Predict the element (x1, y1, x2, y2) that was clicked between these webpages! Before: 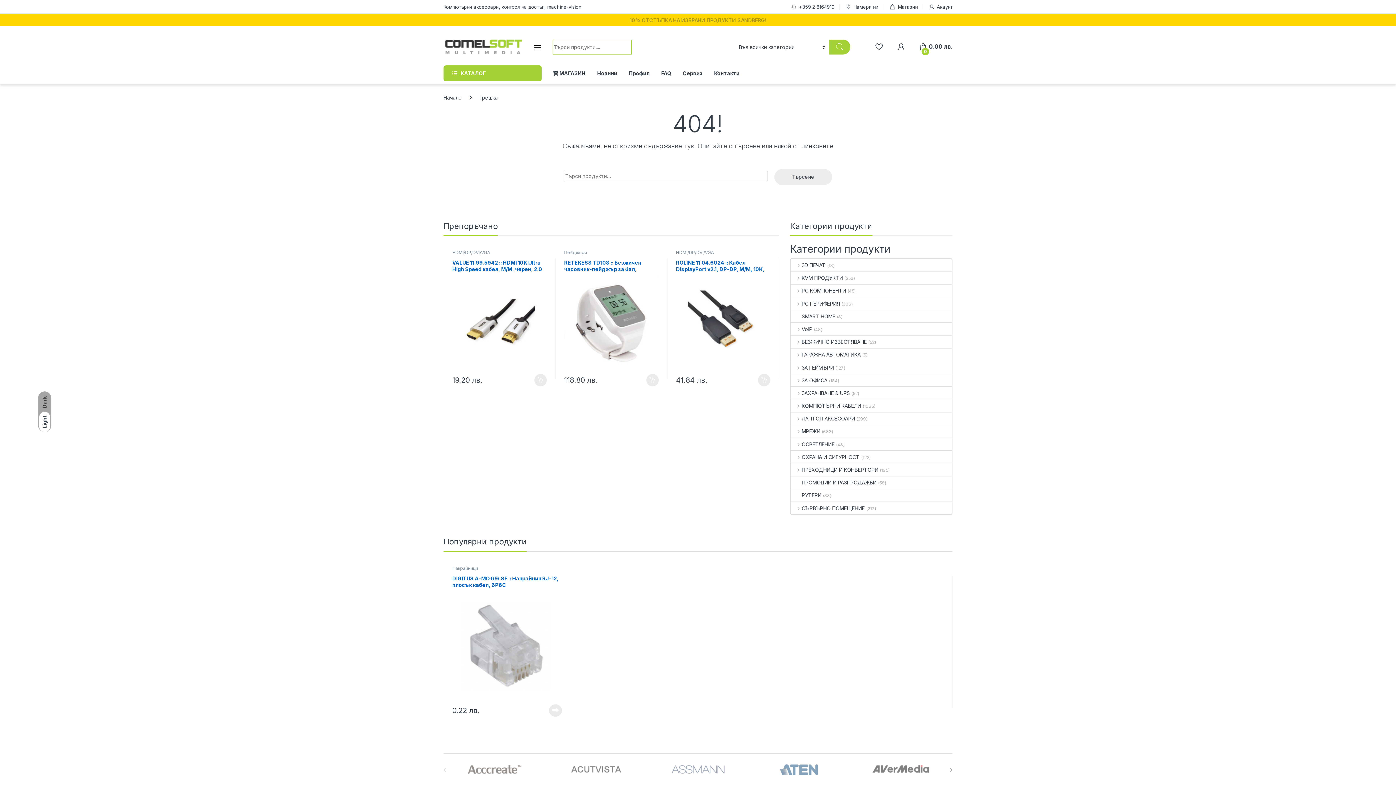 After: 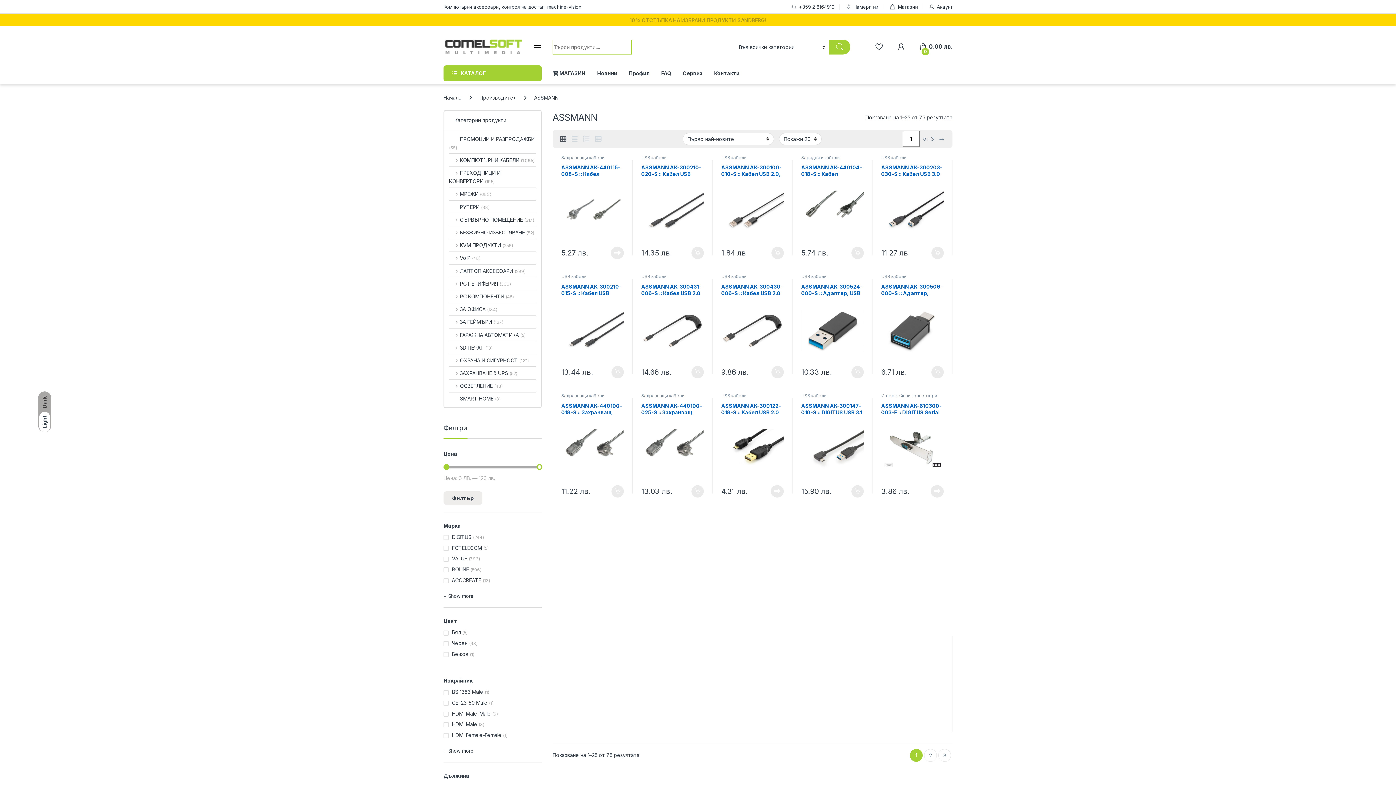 Action: bbox: (647, 760, 749, 779)